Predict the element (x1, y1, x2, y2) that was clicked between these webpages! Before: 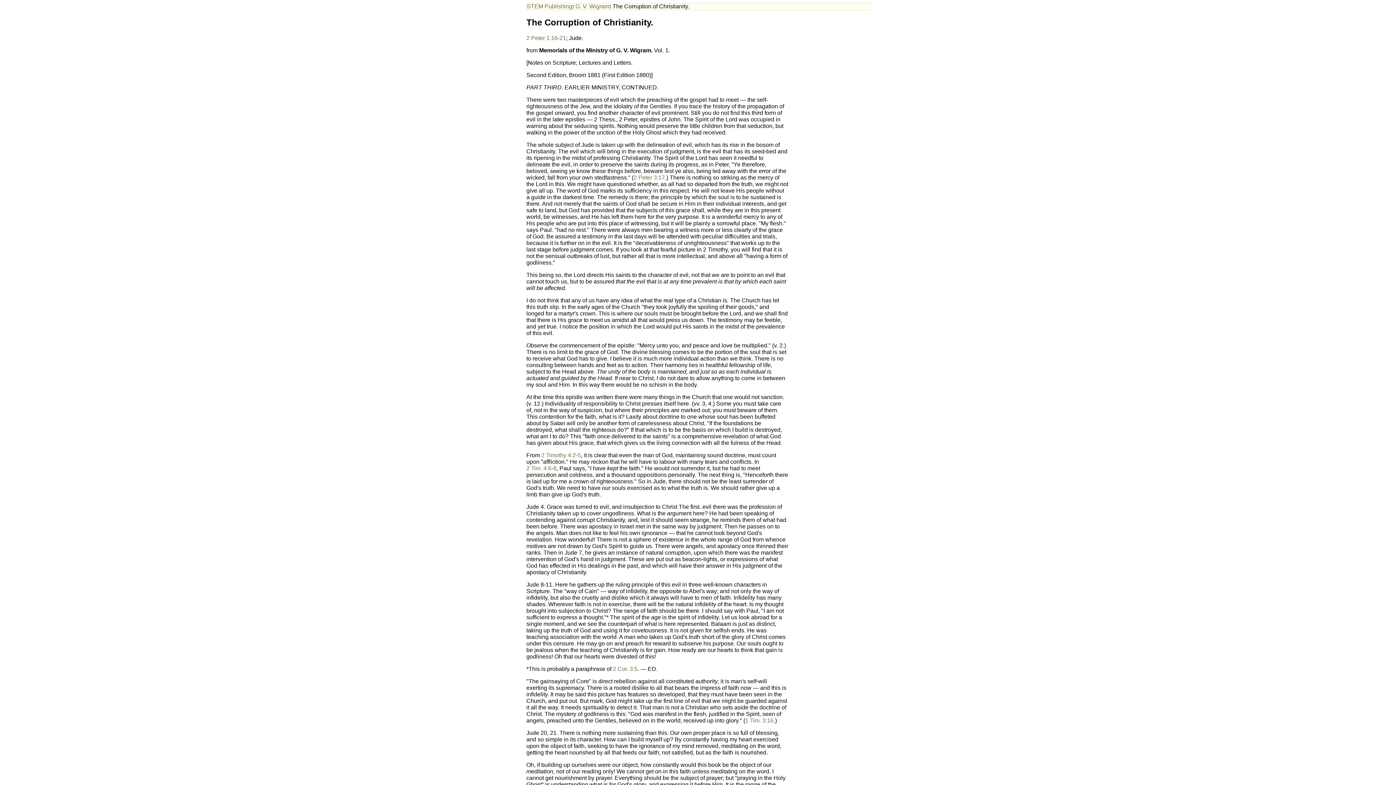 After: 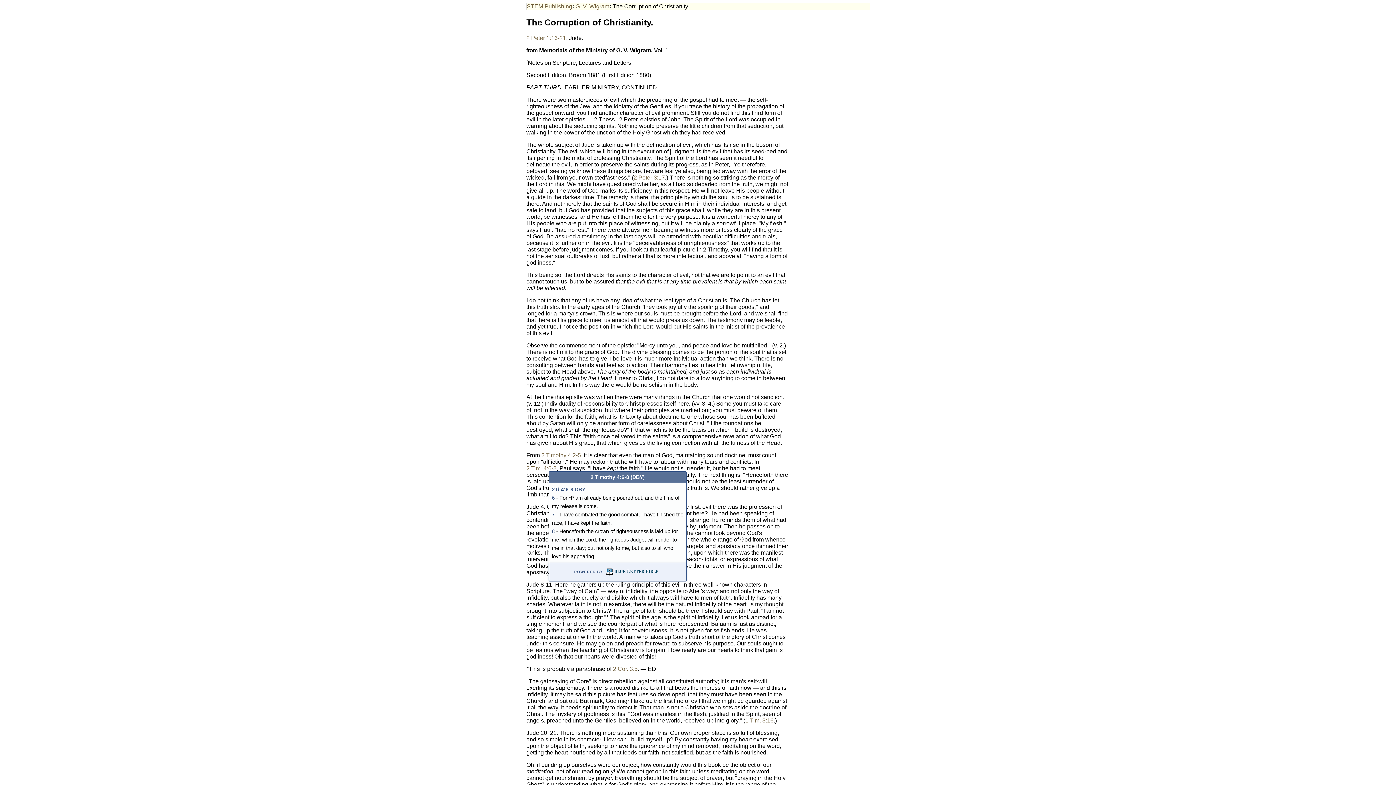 Action: bbox: (526, 465, 556, 471) label: 2 Tim. 4:6-8